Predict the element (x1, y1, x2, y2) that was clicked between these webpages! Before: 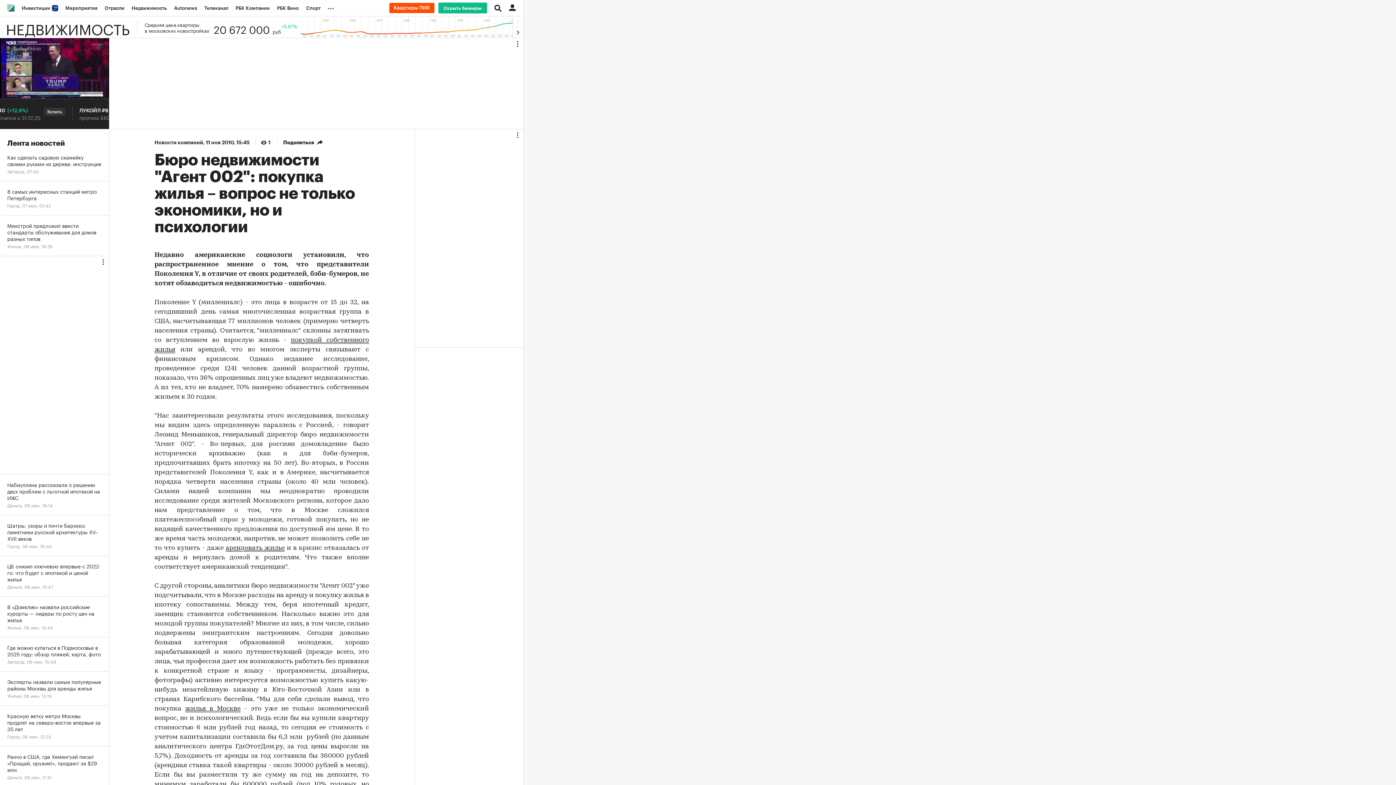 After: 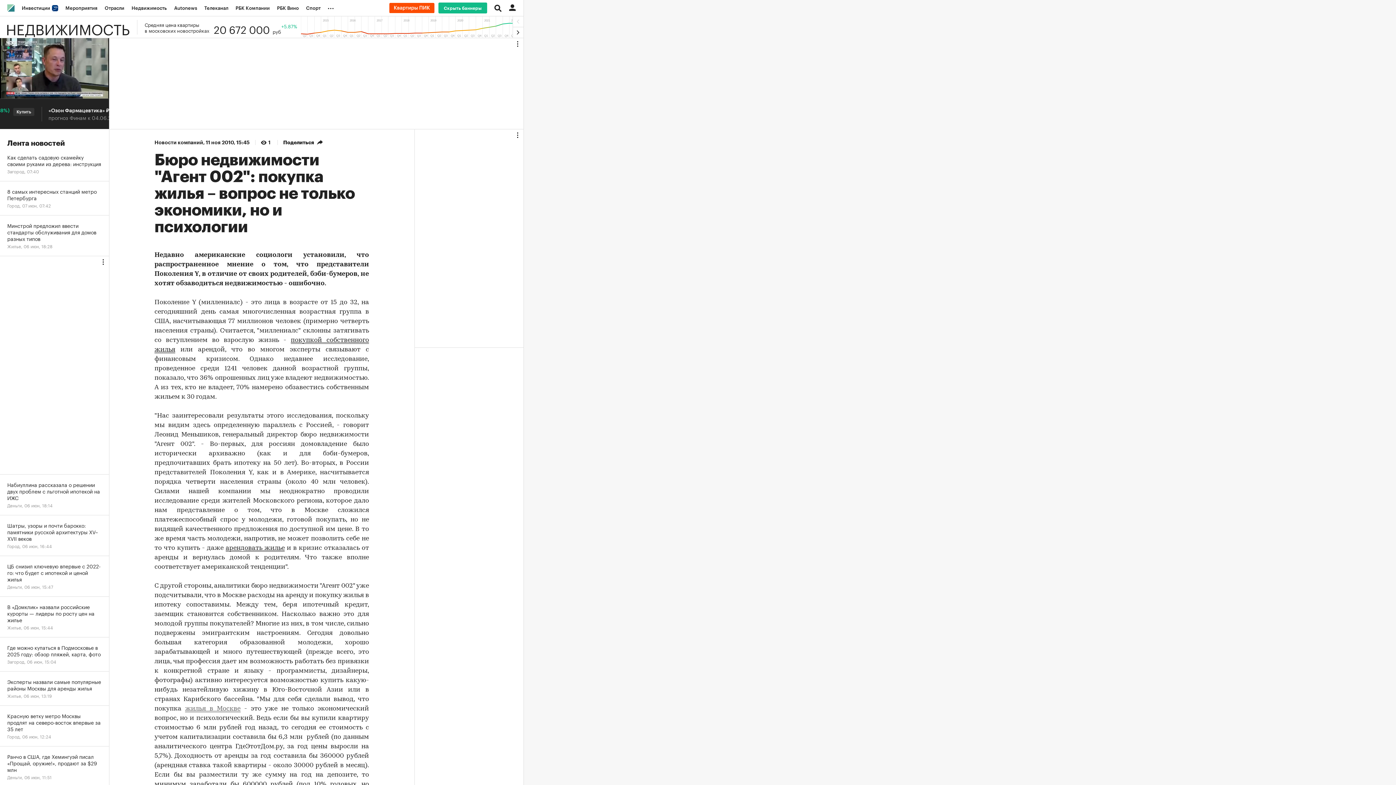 Action: bbox: (185, 705, 240, 712) label: жилья в Москве